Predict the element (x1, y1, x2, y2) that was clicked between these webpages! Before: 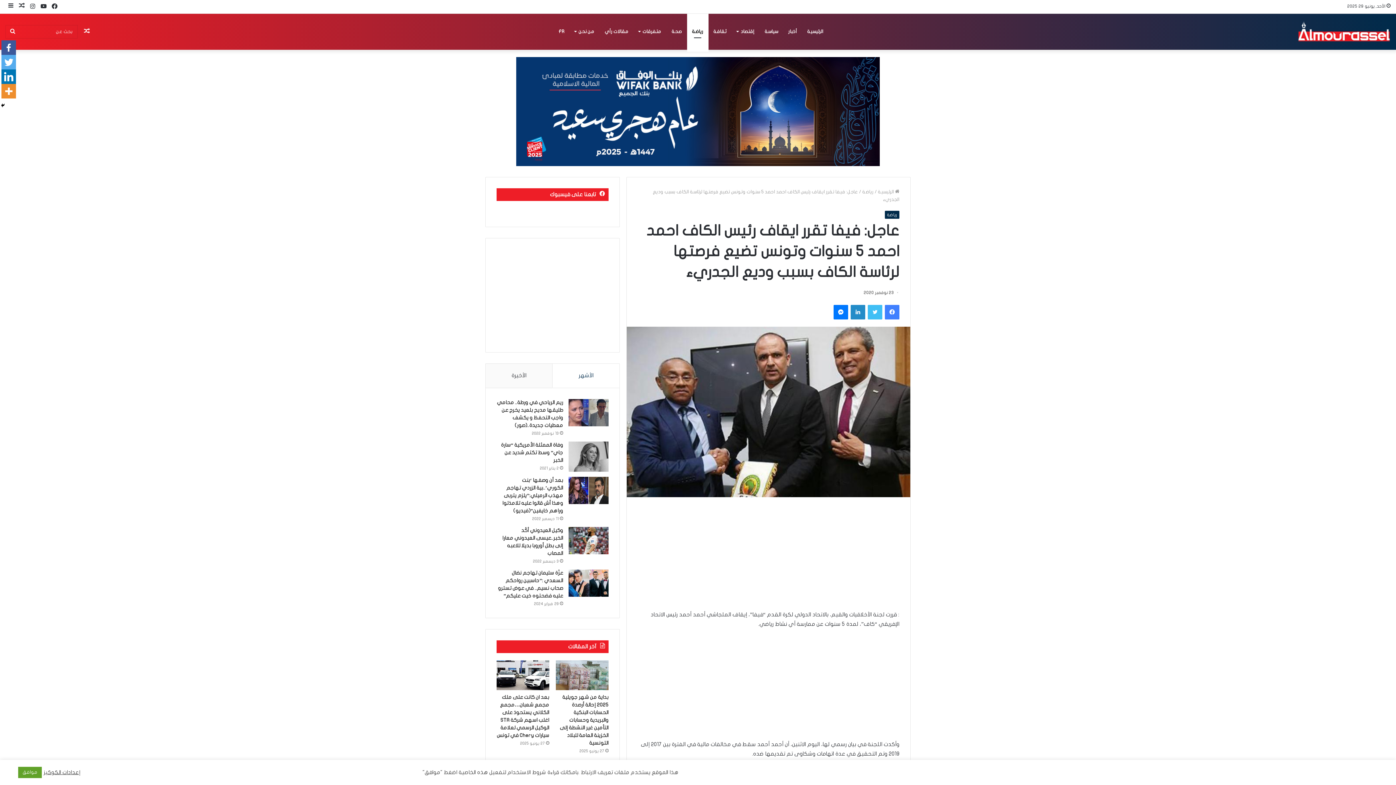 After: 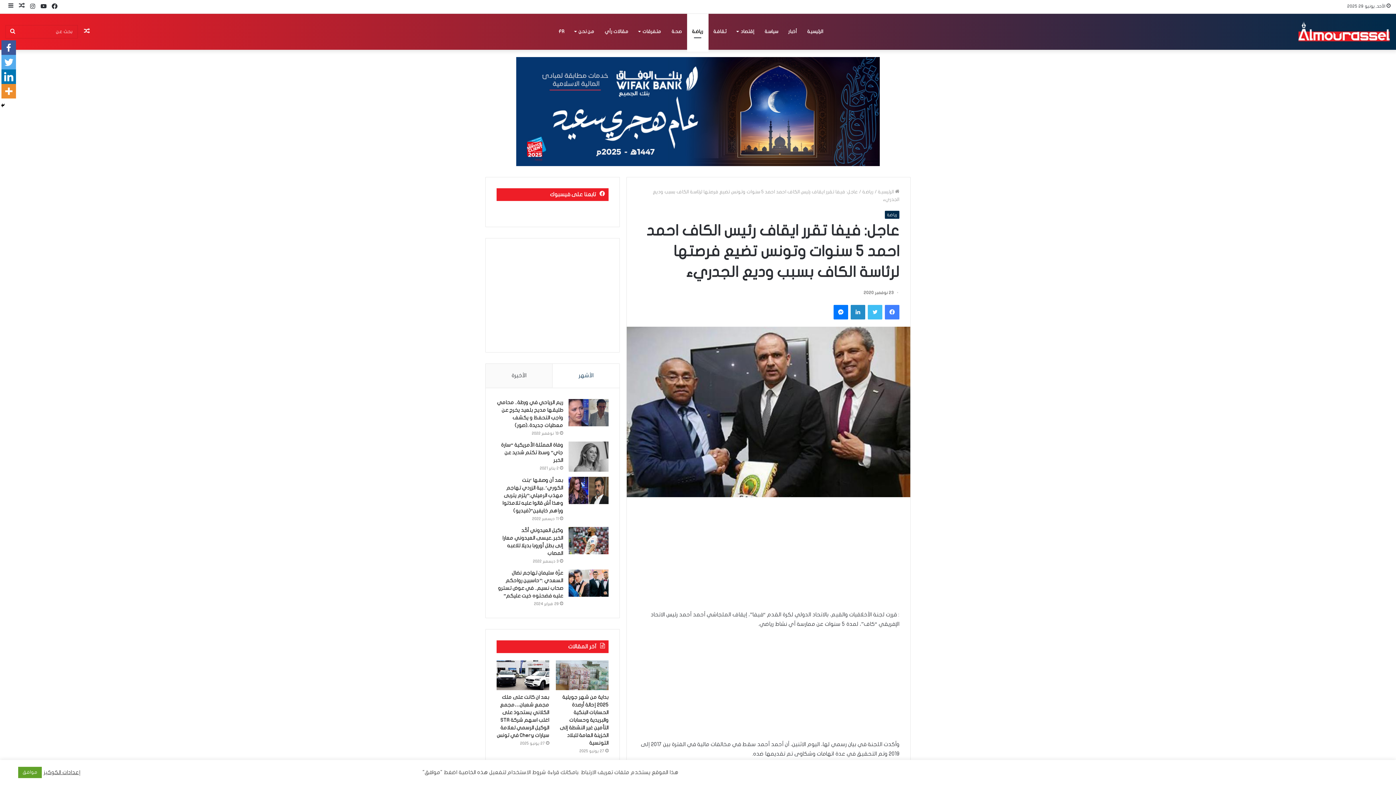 Action: bbox: (552, 364, 619, 388) label: الأشهر